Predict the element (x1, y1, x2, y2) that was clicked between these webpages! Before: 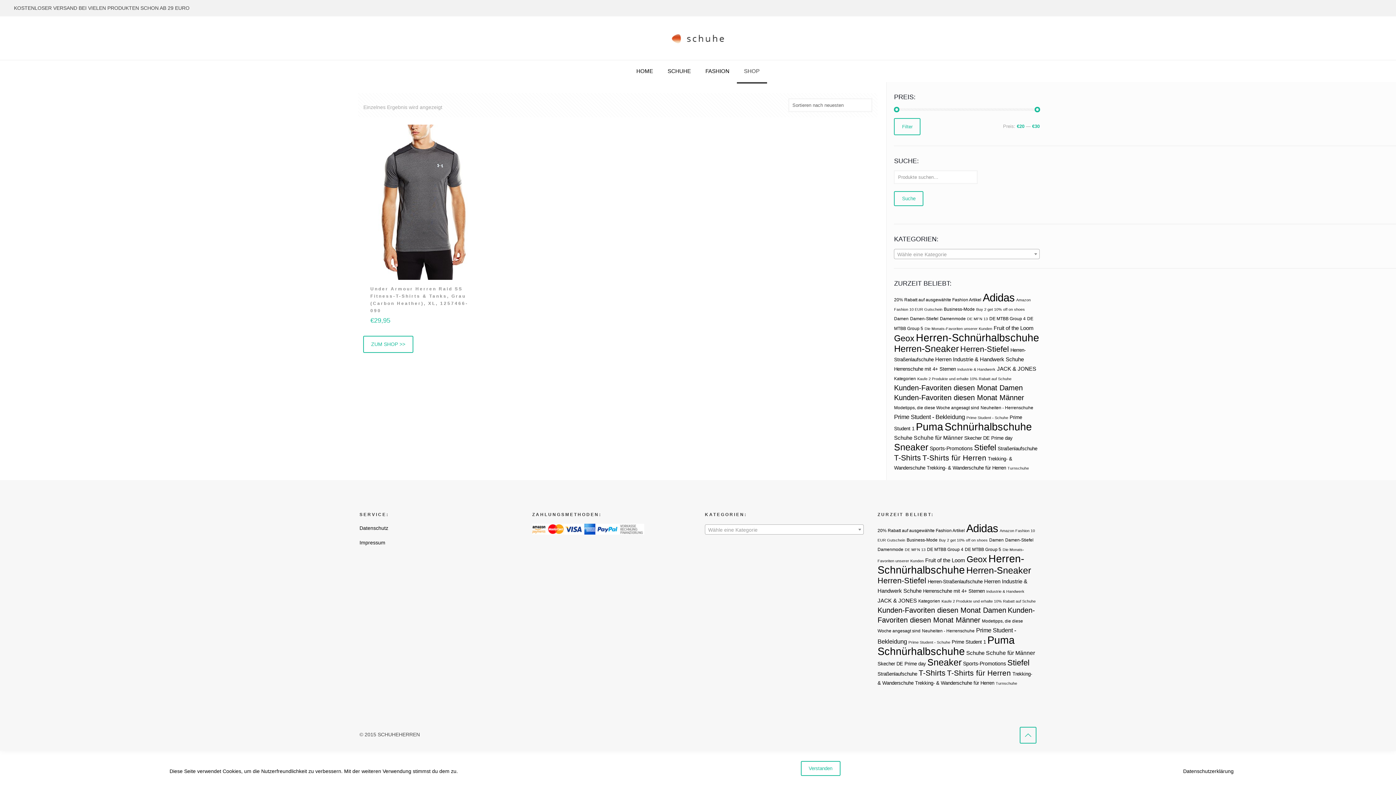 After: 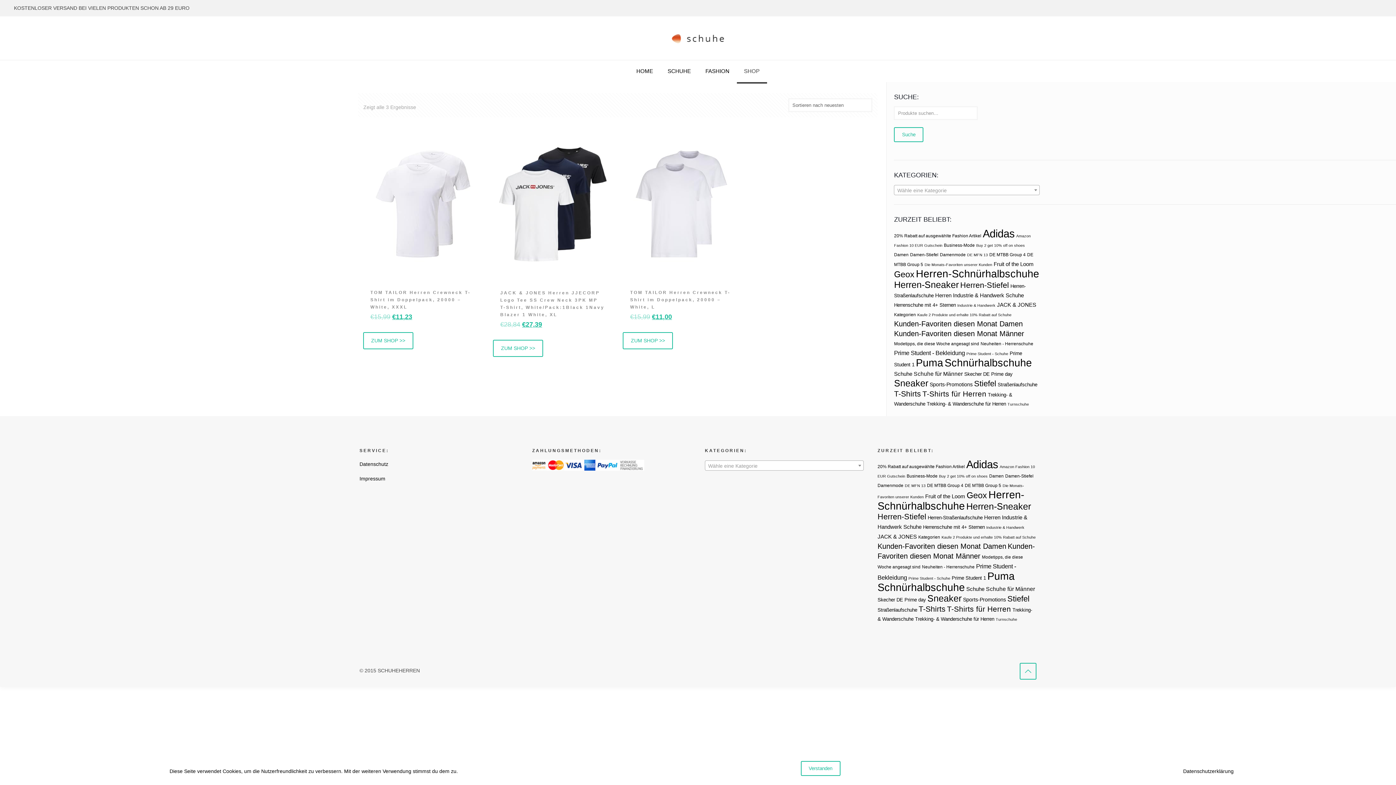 Action: label: DE MTBB Group 4 (3 Produkte) bbox: (927, 547, 963, 552)